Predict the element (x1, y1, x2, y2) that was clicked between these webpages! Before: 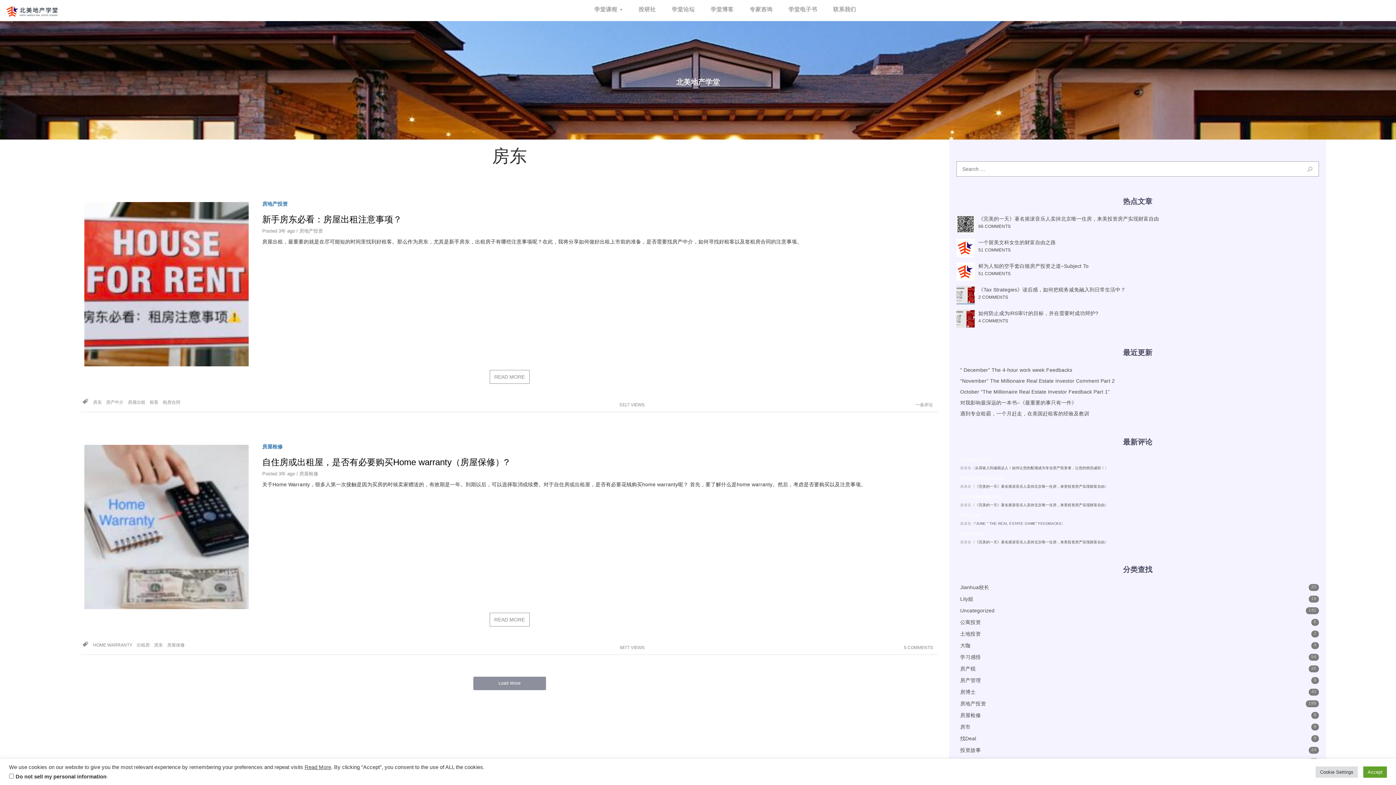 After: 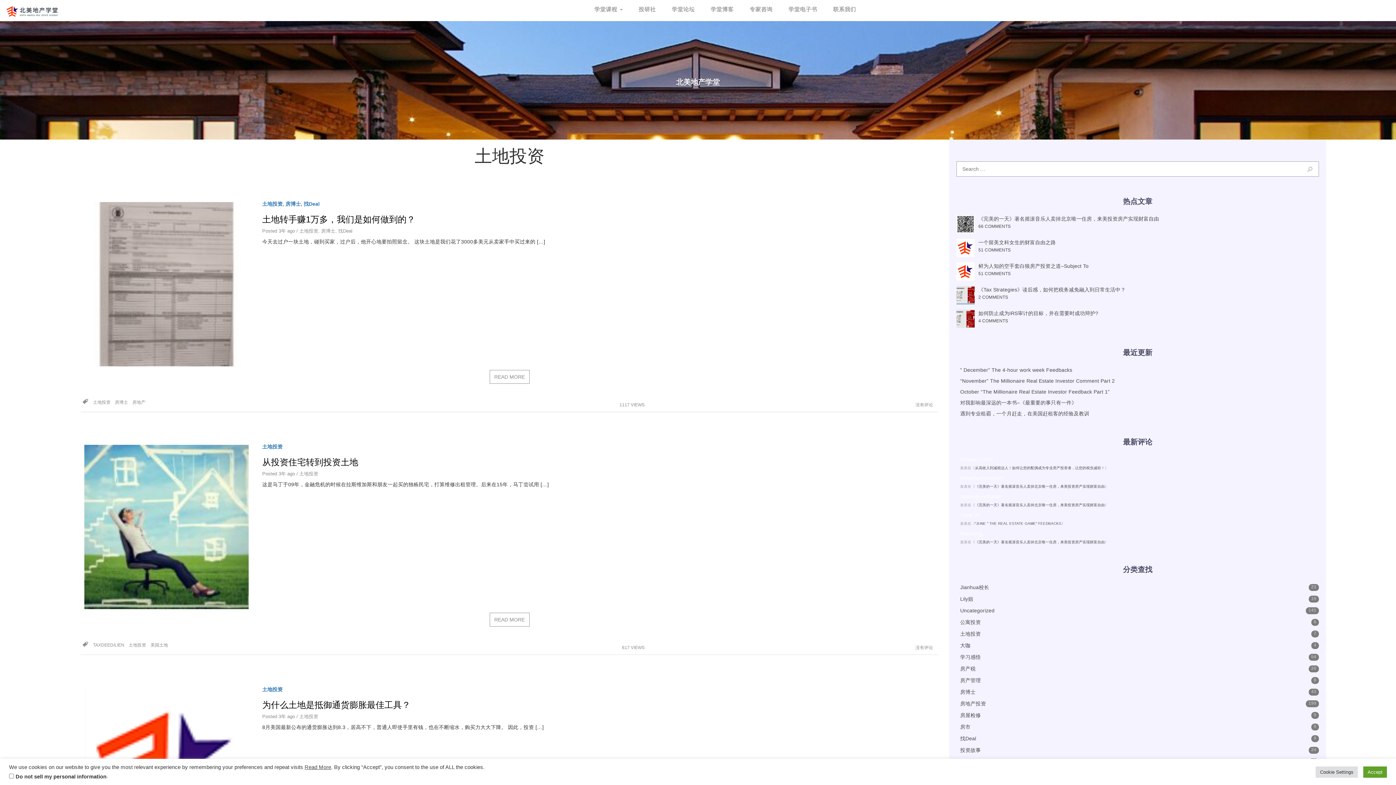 Action: bbox: (960, 630, 1315, 638) label: 土地投资